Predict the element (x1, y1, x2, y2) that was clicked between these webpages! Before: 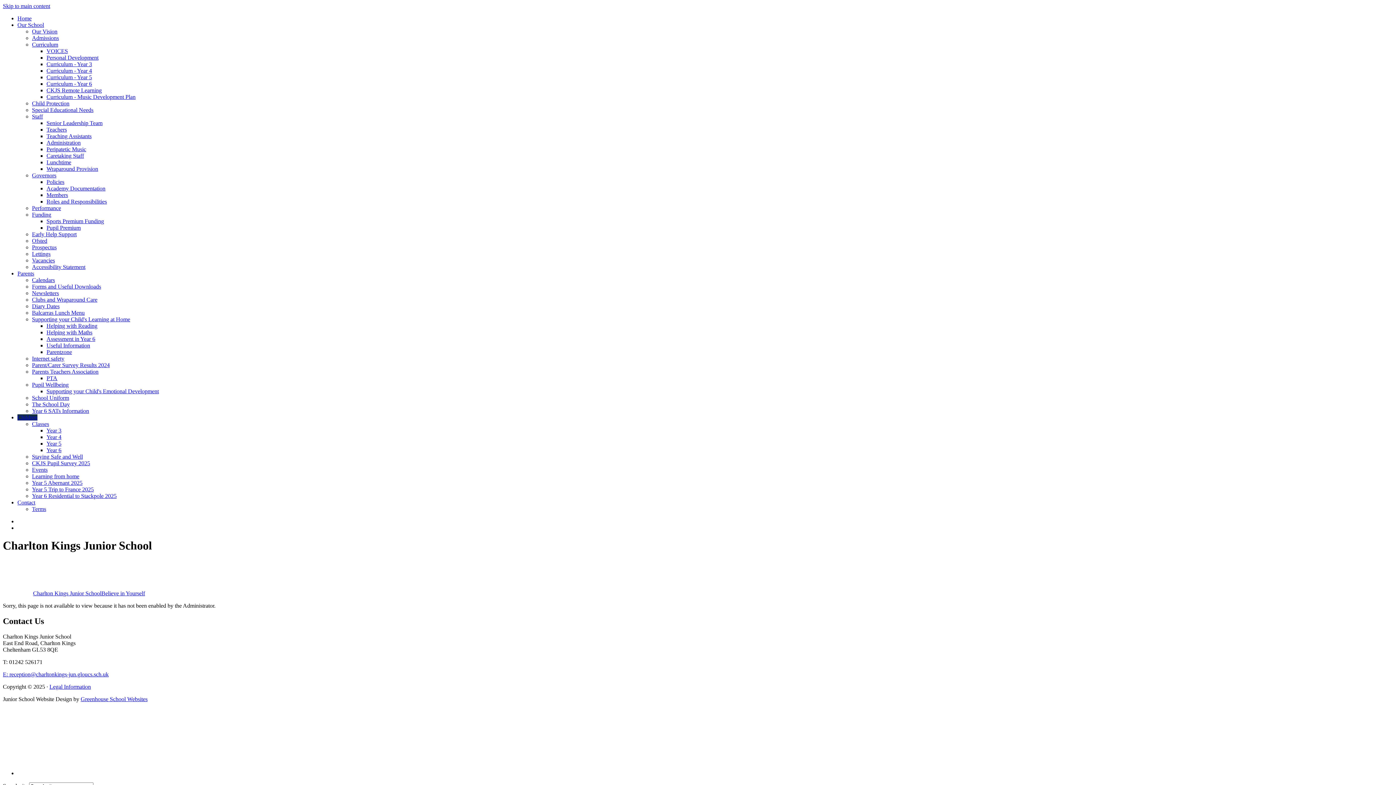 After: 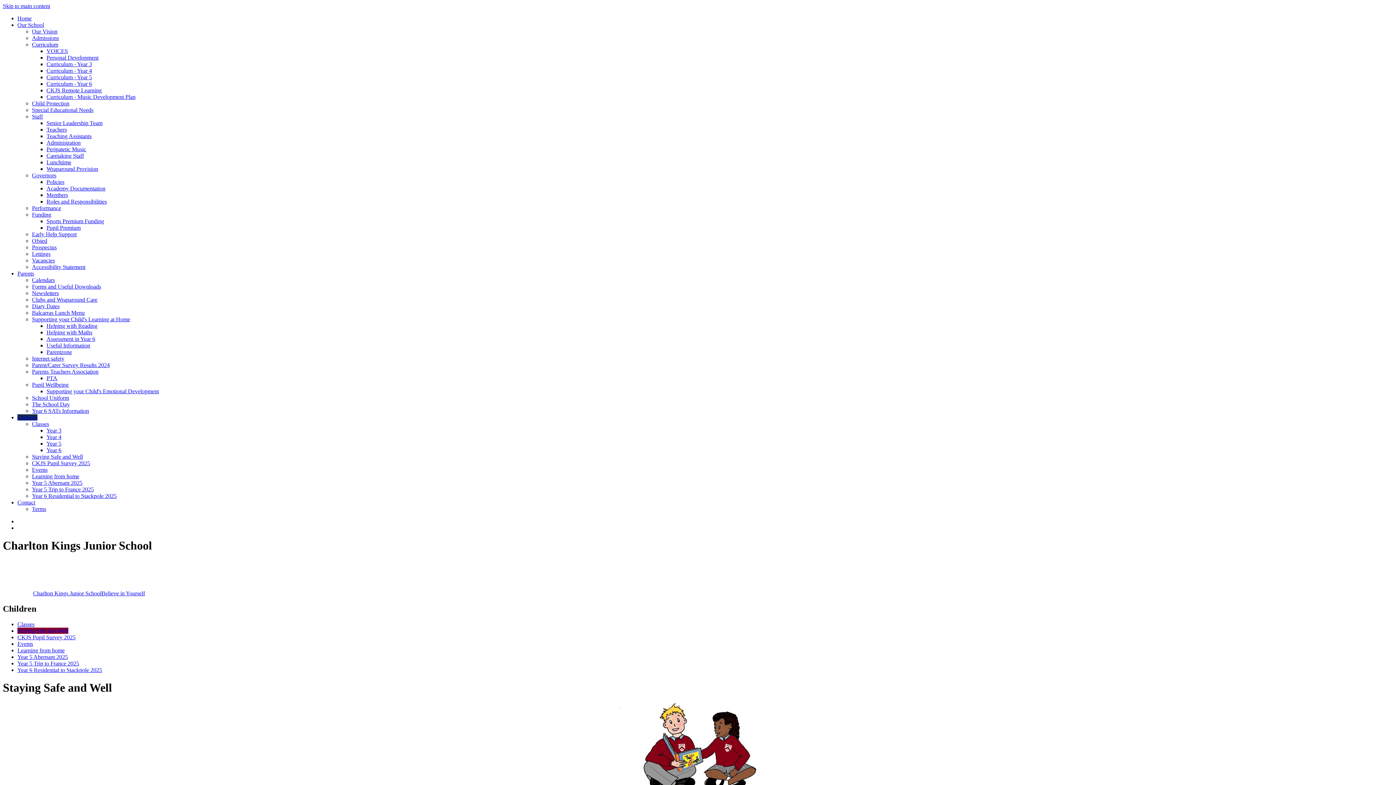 Action: bbox: (32, 453, 82, 460) label: Staying Safe and Well